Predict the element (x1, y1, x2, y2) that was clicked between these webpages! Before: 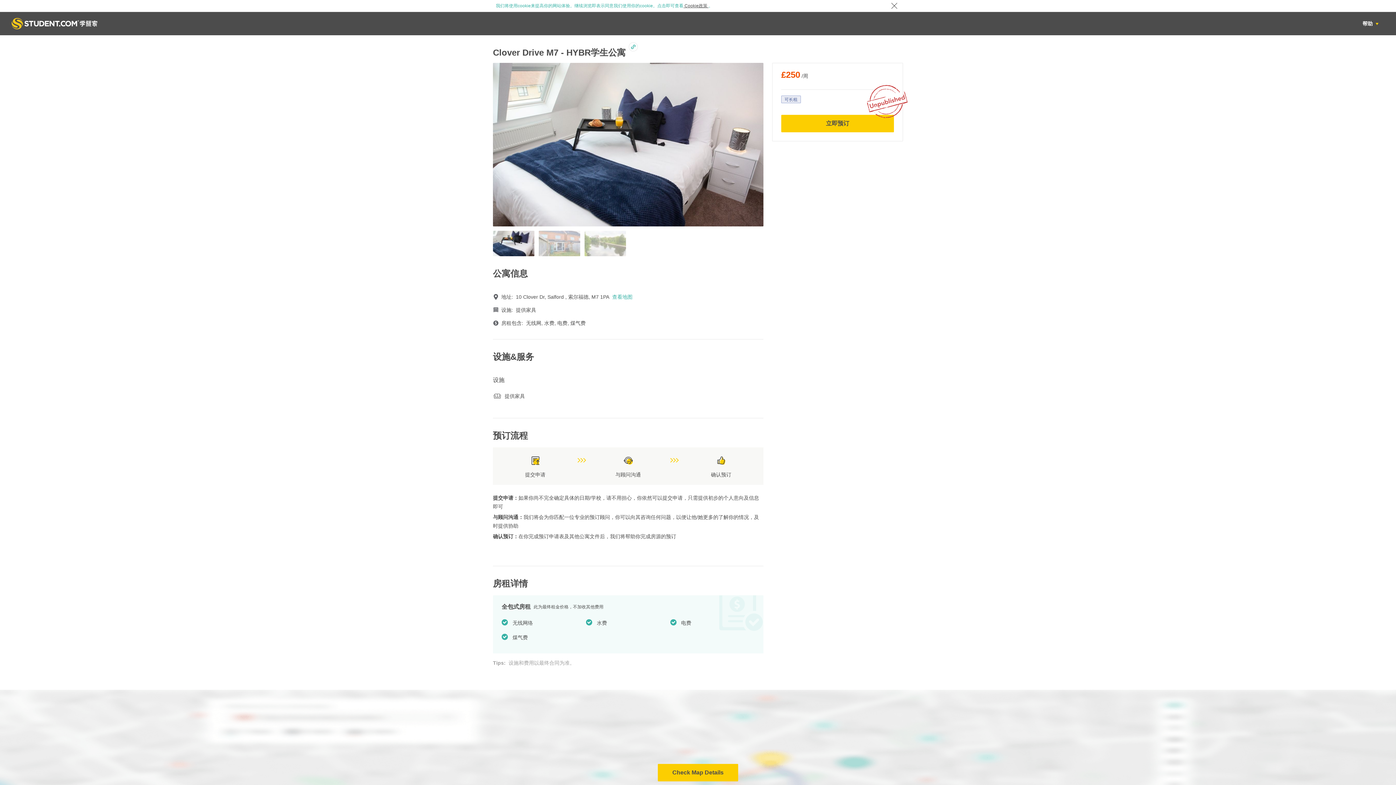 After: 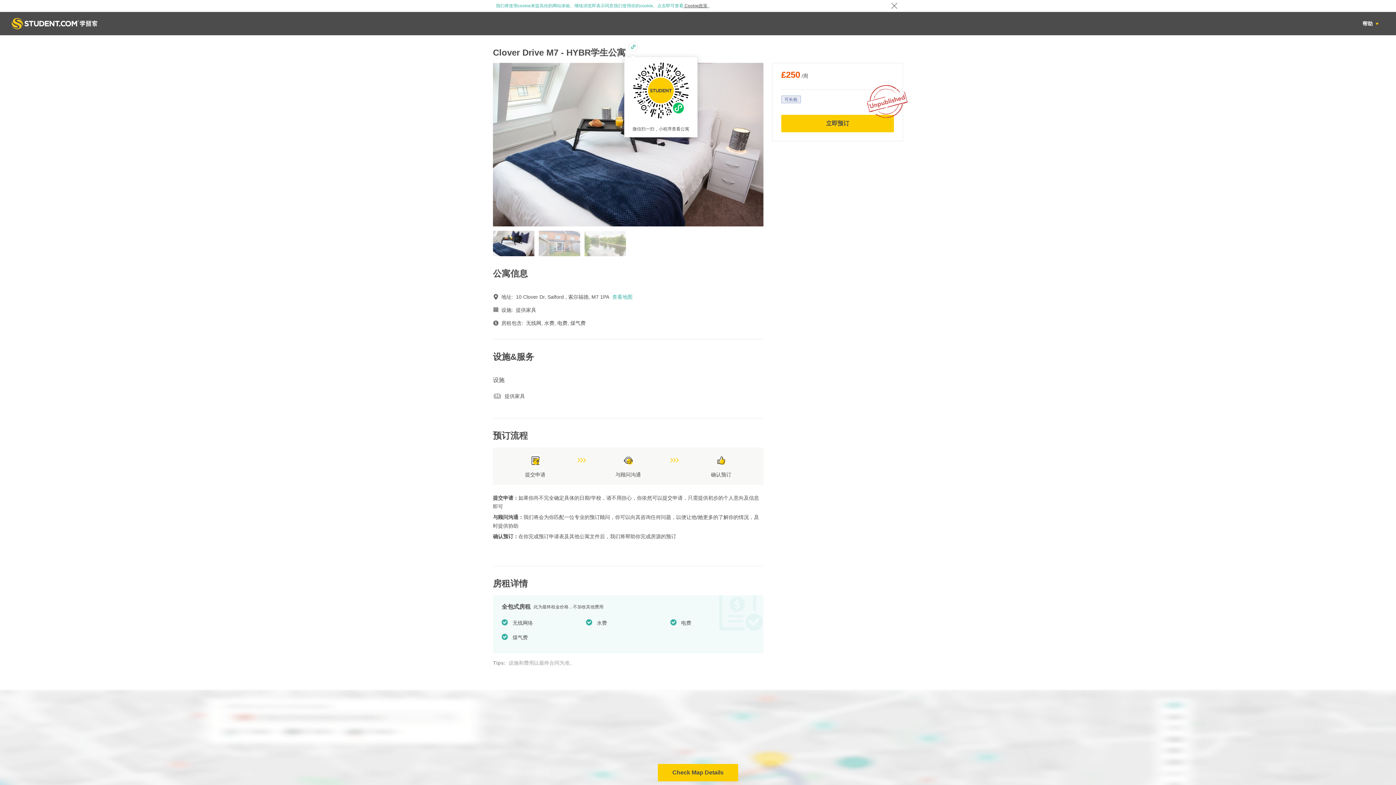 Action: bbox: (628, 42, 638, 51)